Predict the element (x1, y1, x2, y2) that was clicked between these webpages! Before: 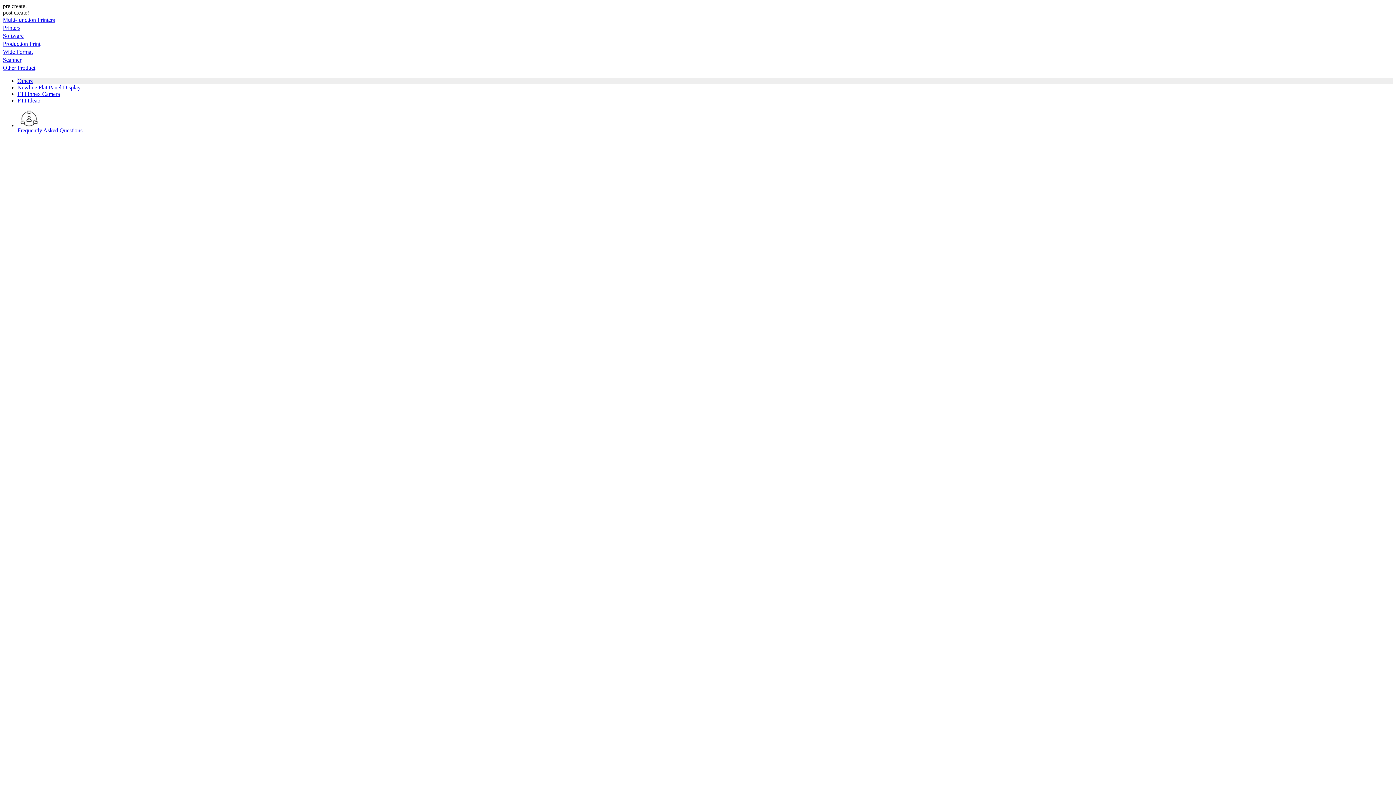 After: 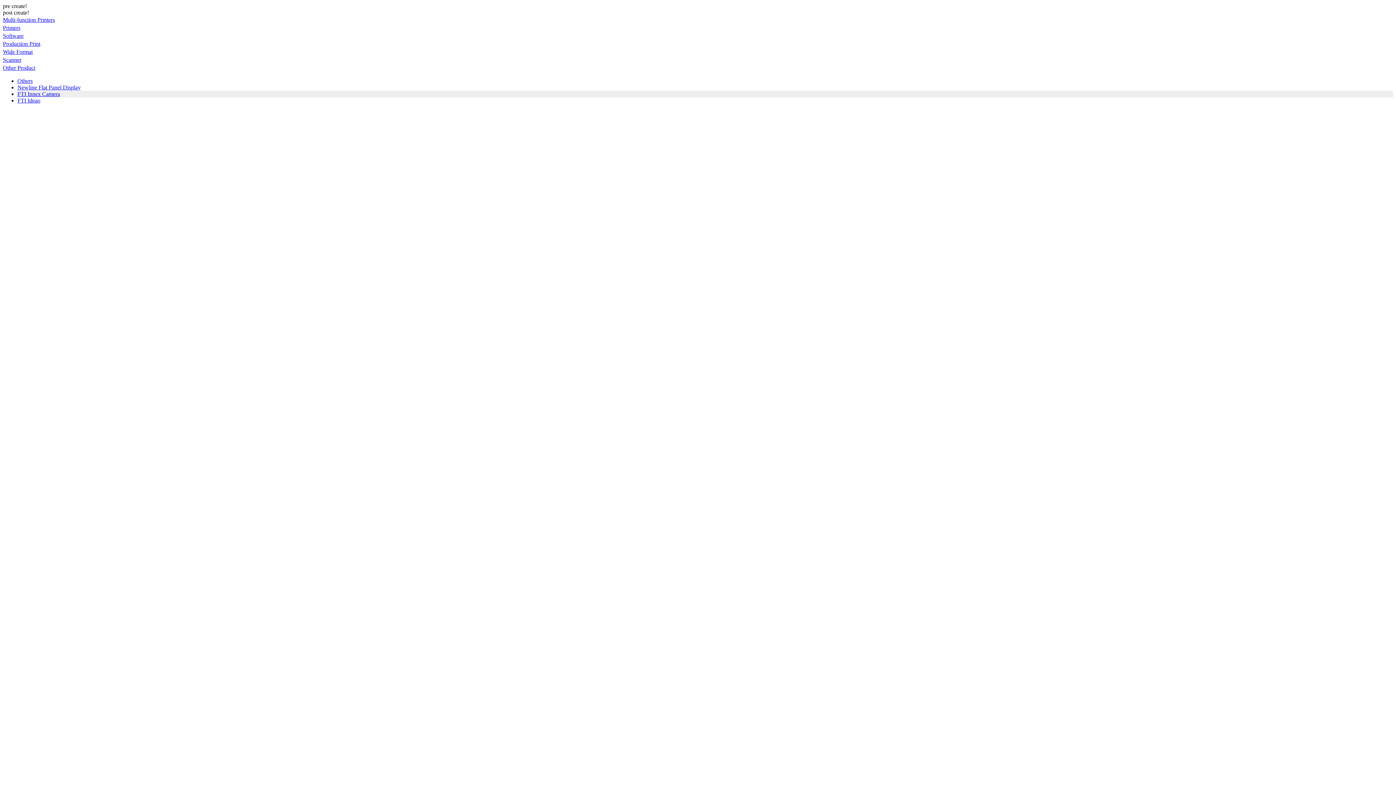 Action: bbox: (17, 90, 60, 97) label: FTI Innex Camera